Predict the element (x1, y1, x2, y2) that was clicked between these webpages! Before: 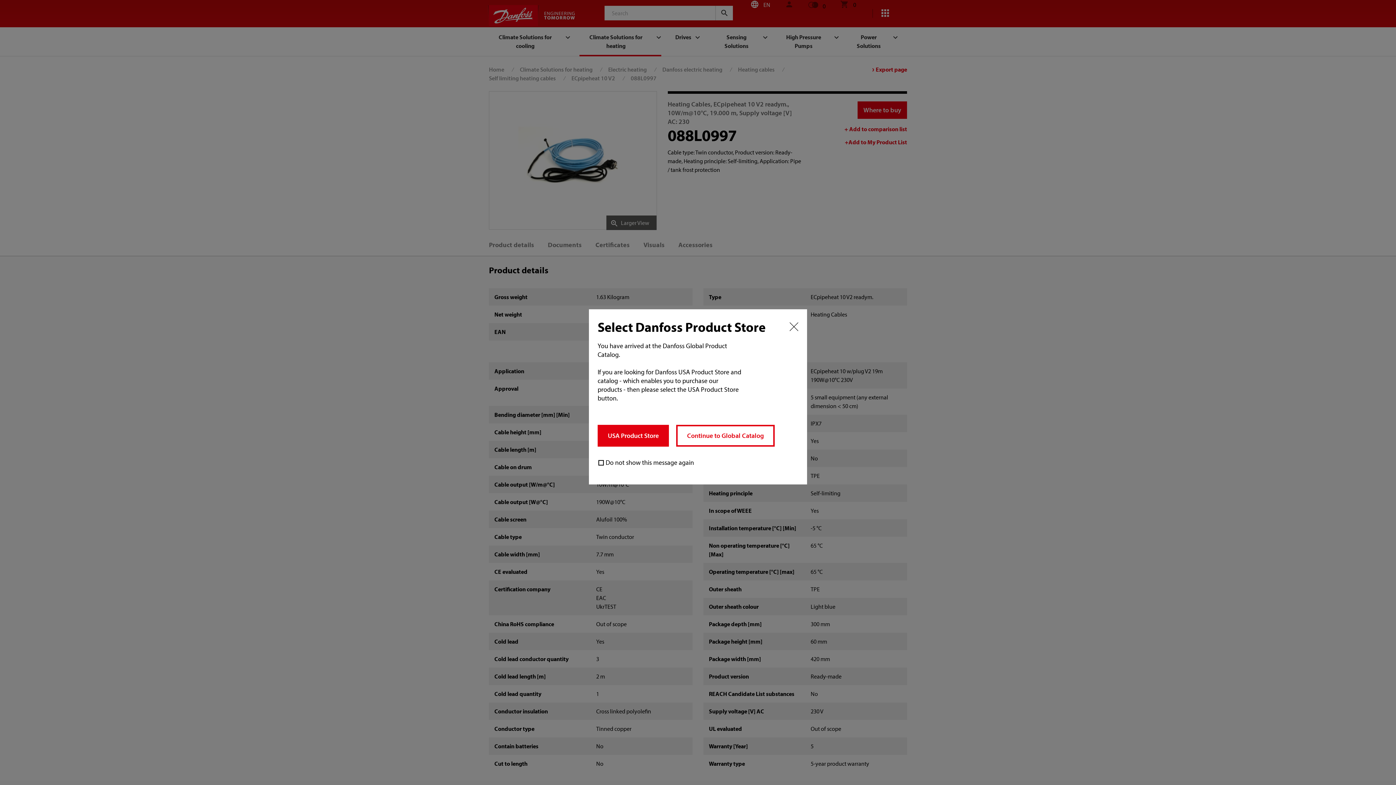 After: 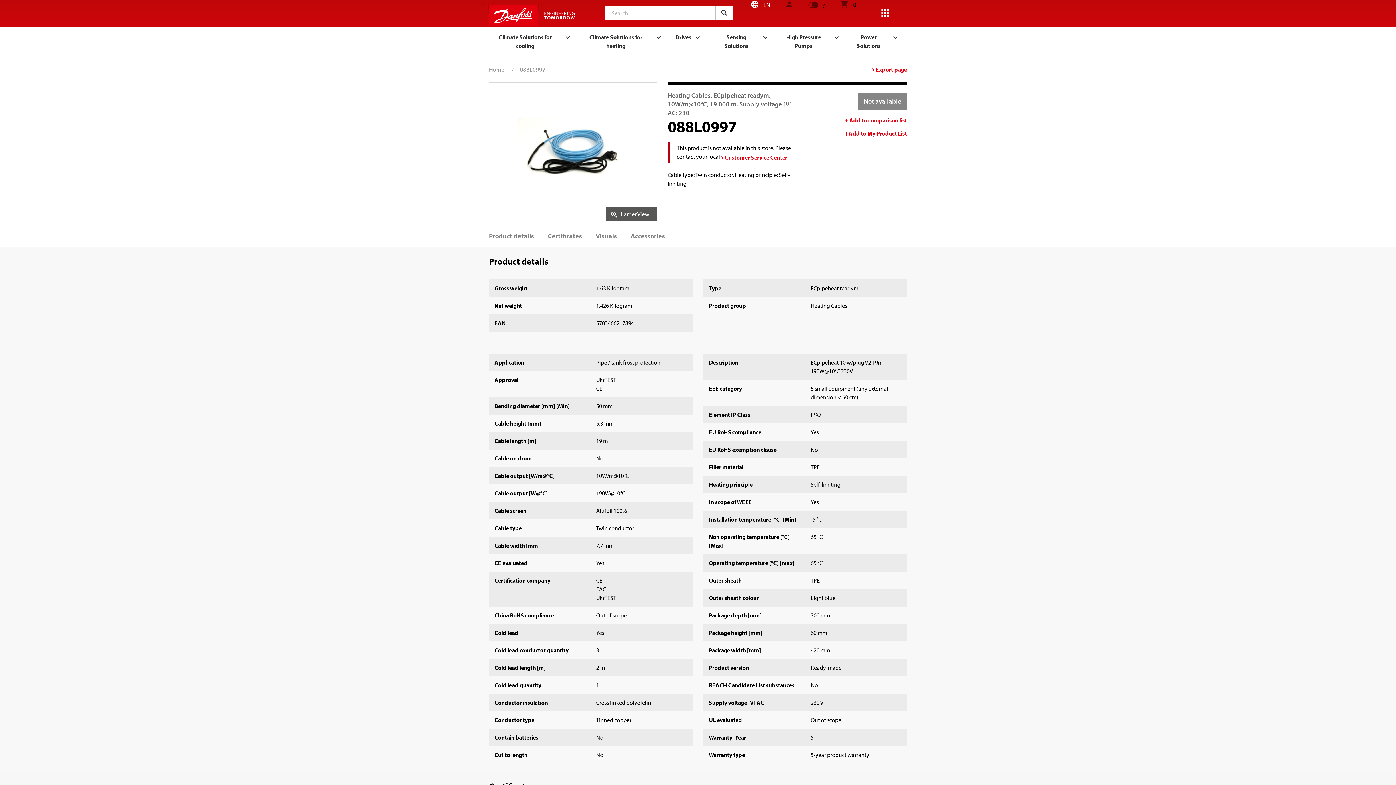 Action: bbox: (597, 425, 669, 446) label: USA Product Store